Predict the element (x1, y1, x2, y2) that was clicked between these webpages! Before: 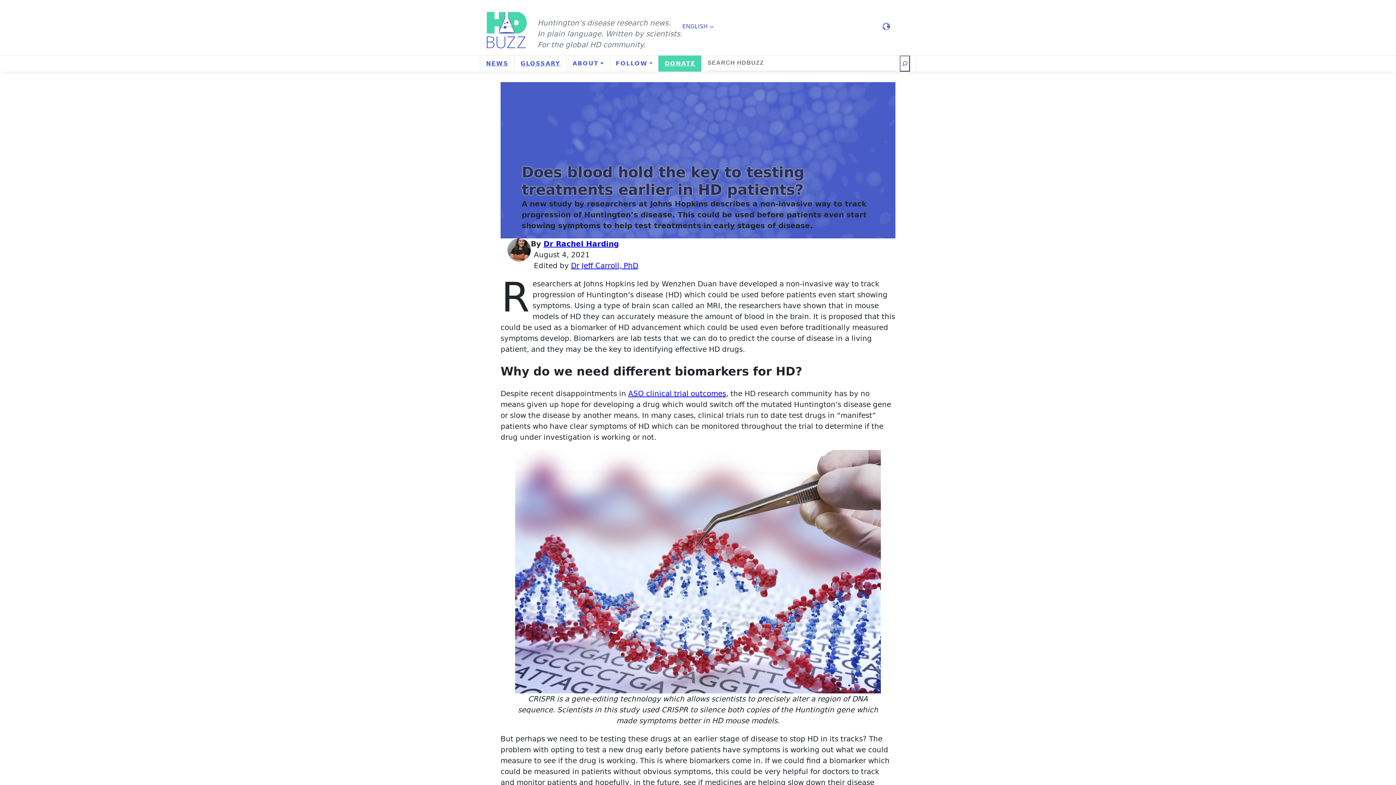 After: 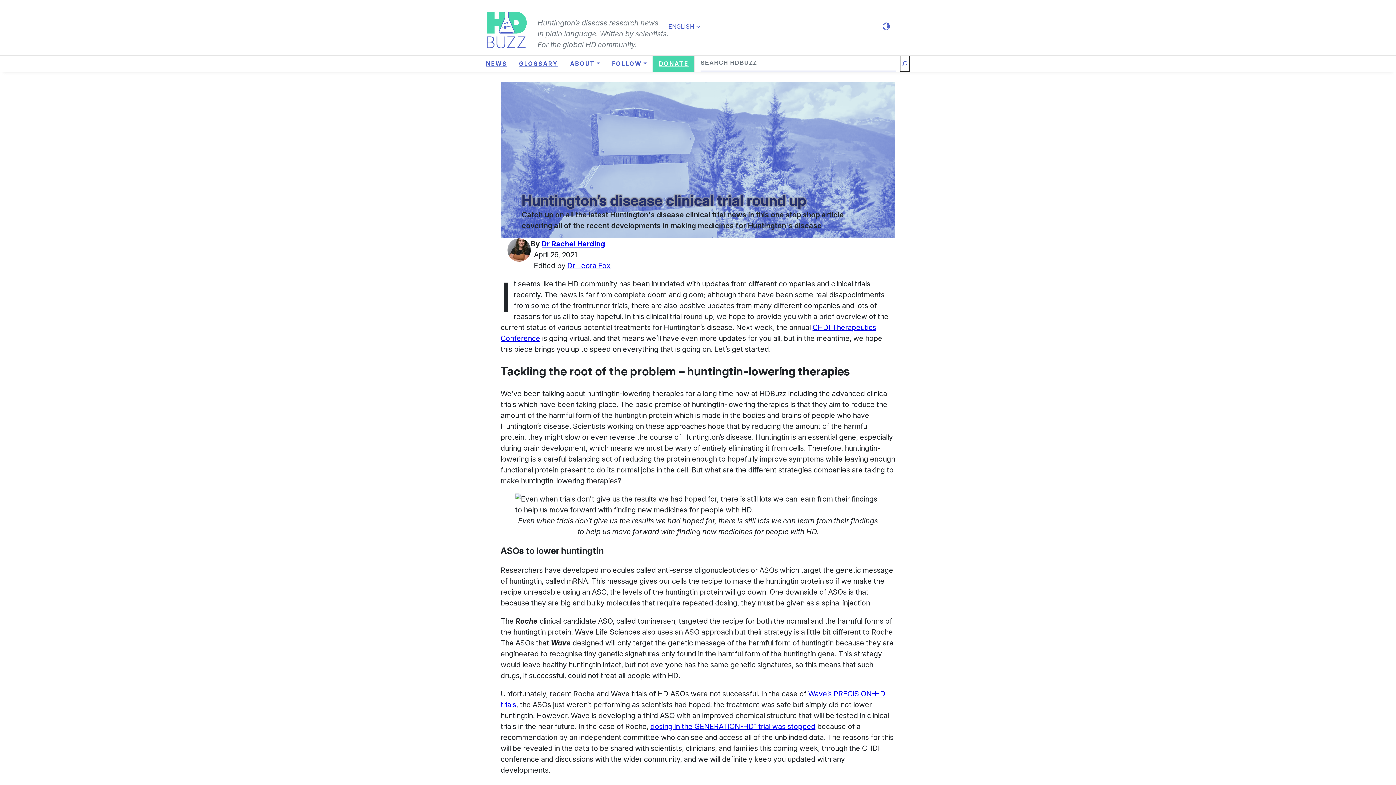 Action: label: ASO clinical trial outcomes bbox: (628, 389, 726, 398)